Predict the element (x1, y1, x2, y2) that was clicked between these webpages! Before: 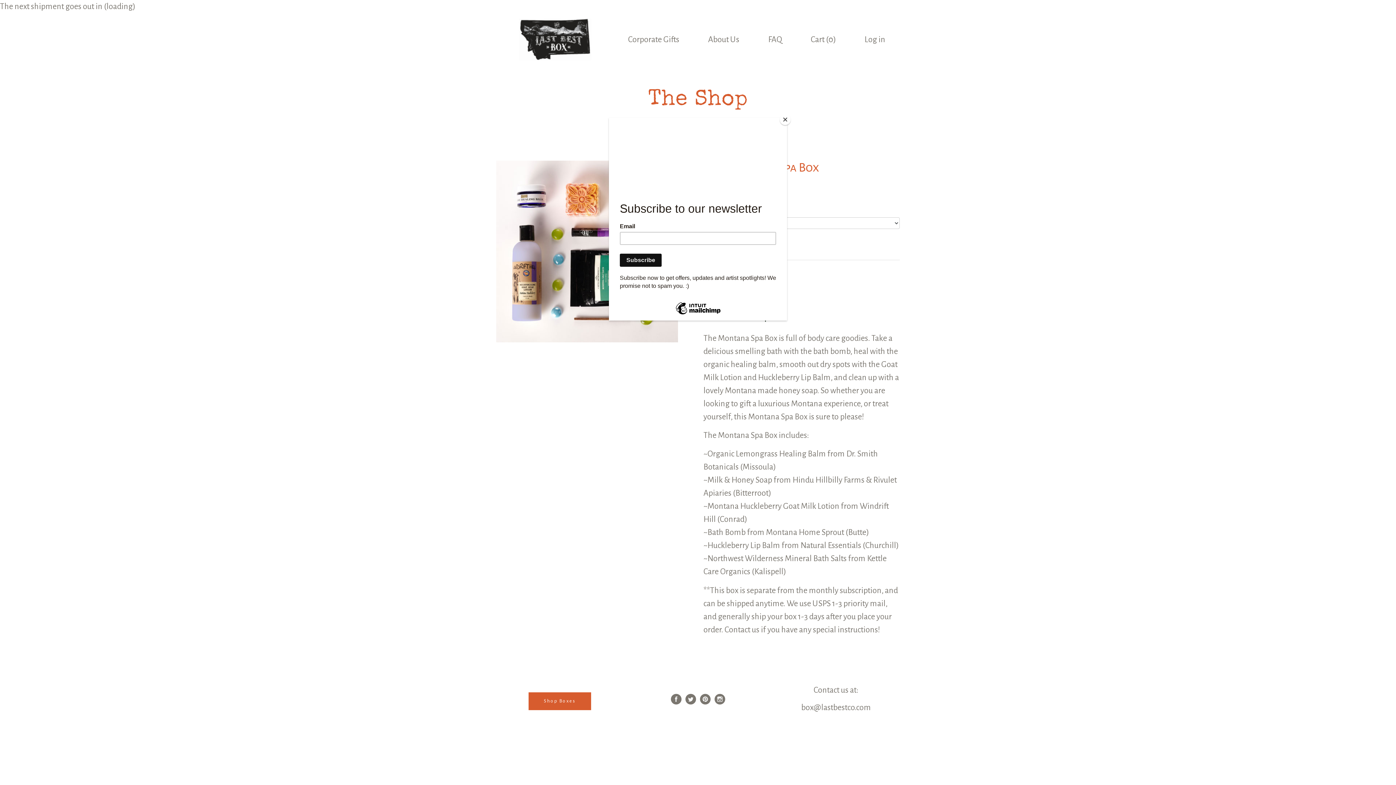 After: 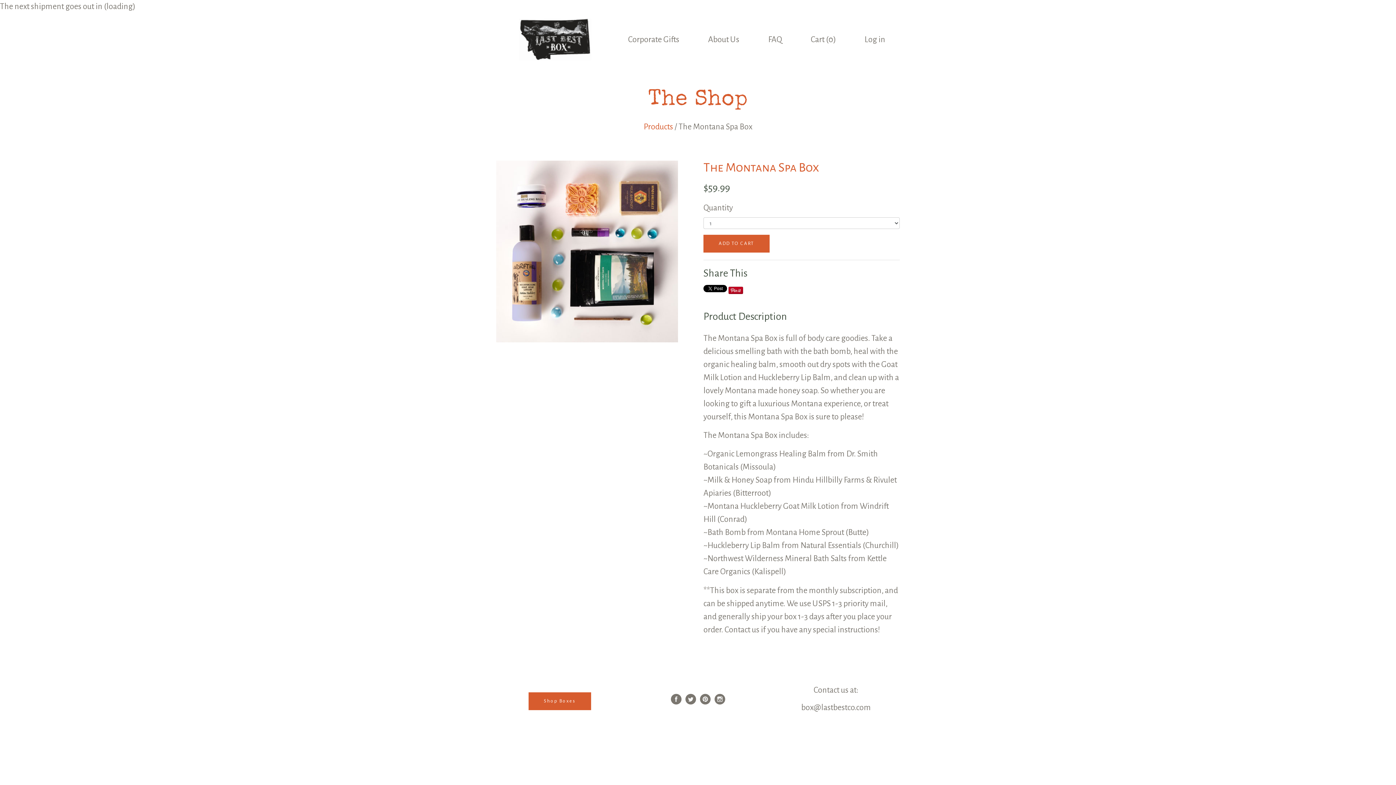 Action: bbox: (780, 114, 790, 125) label: Close